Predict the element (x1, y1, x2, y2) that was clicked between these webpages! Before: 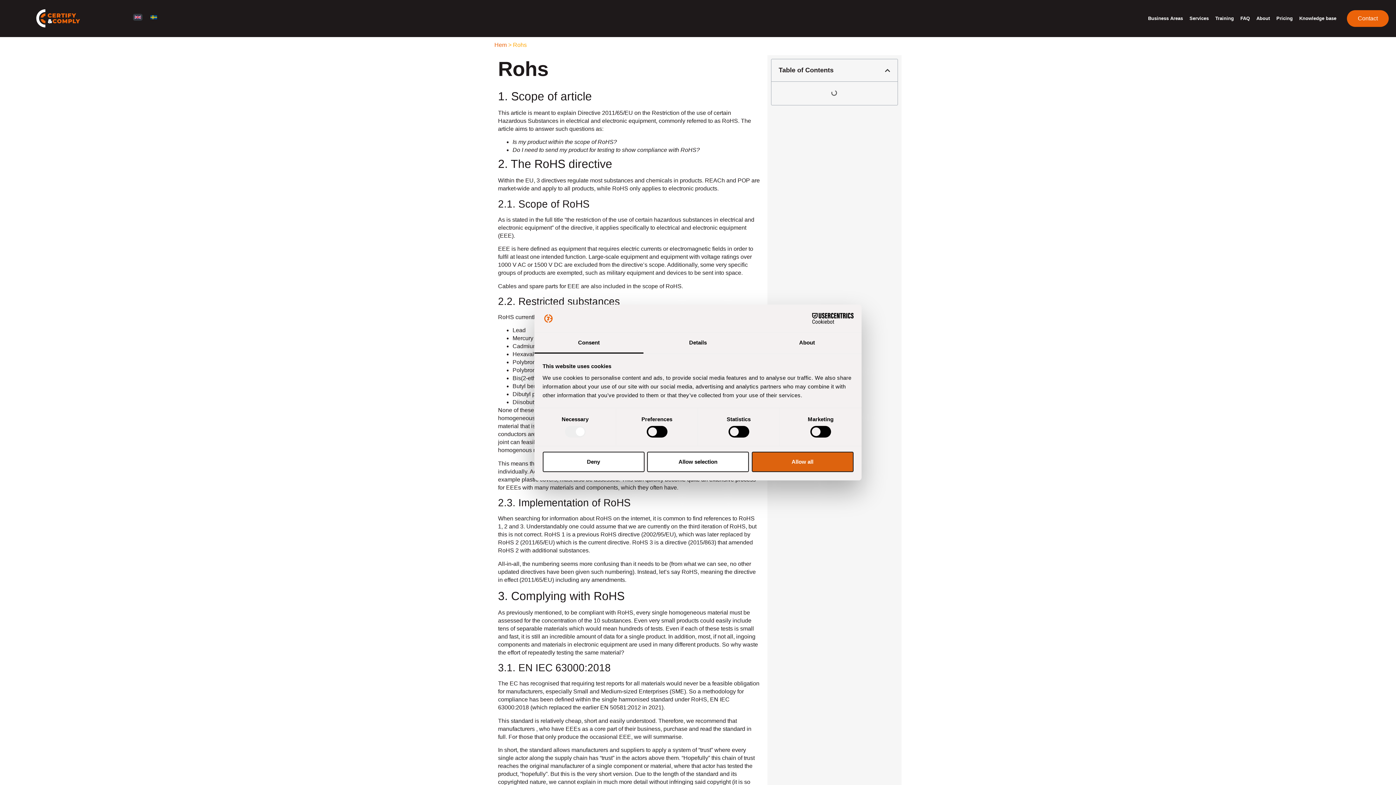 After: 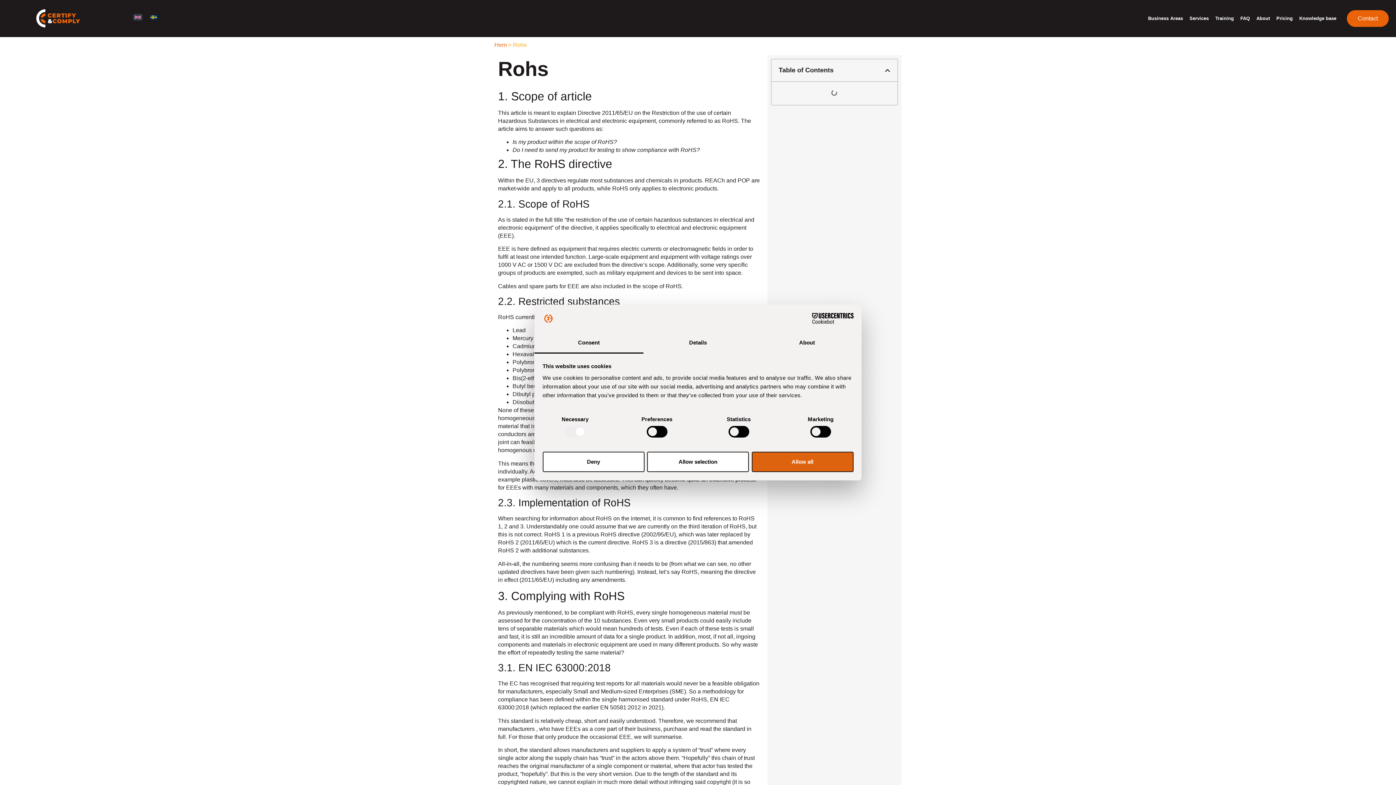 Action: bbox: (133, 13, 142, 20)